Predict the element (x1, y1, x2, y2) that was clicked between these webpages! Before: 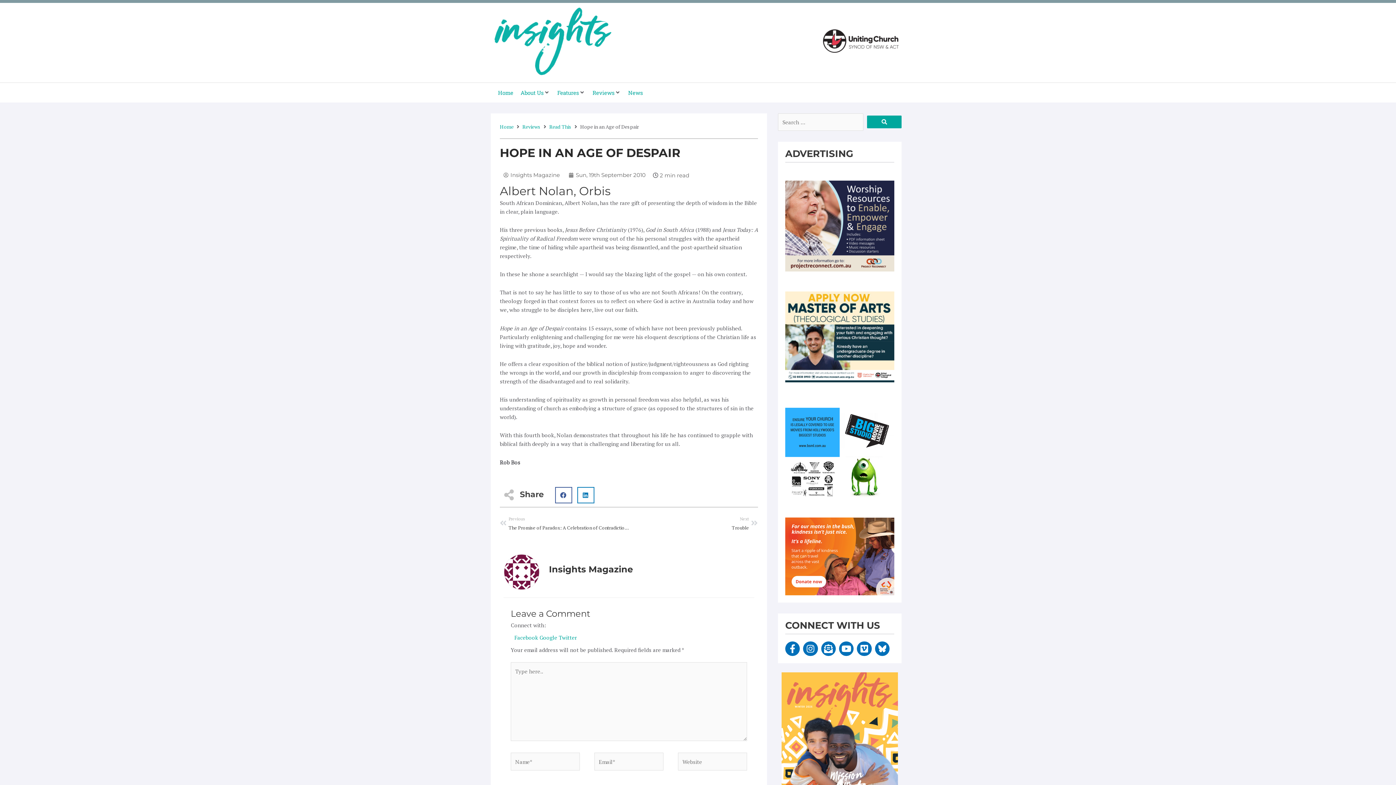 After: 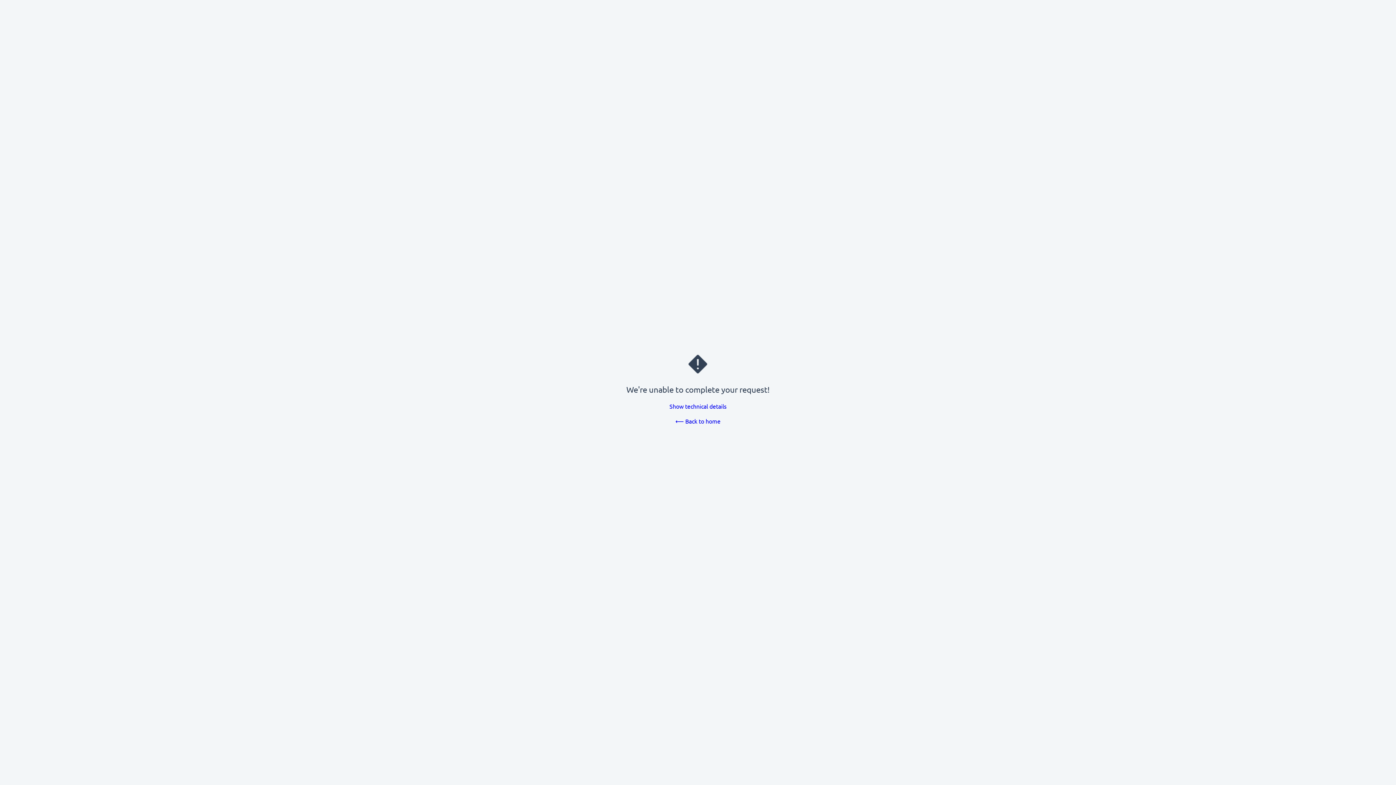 Action: label: Facebook  bbox: (514, 634, 539, 641)